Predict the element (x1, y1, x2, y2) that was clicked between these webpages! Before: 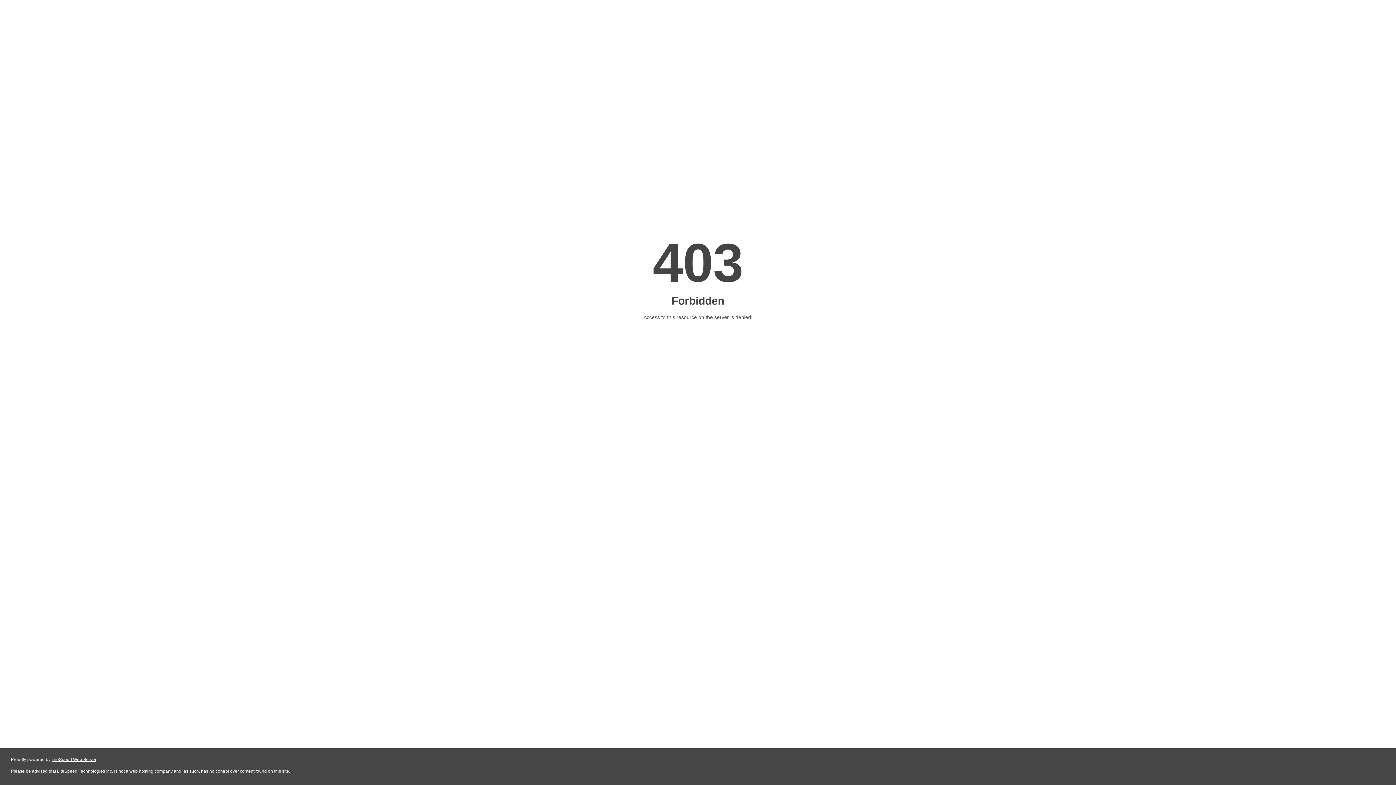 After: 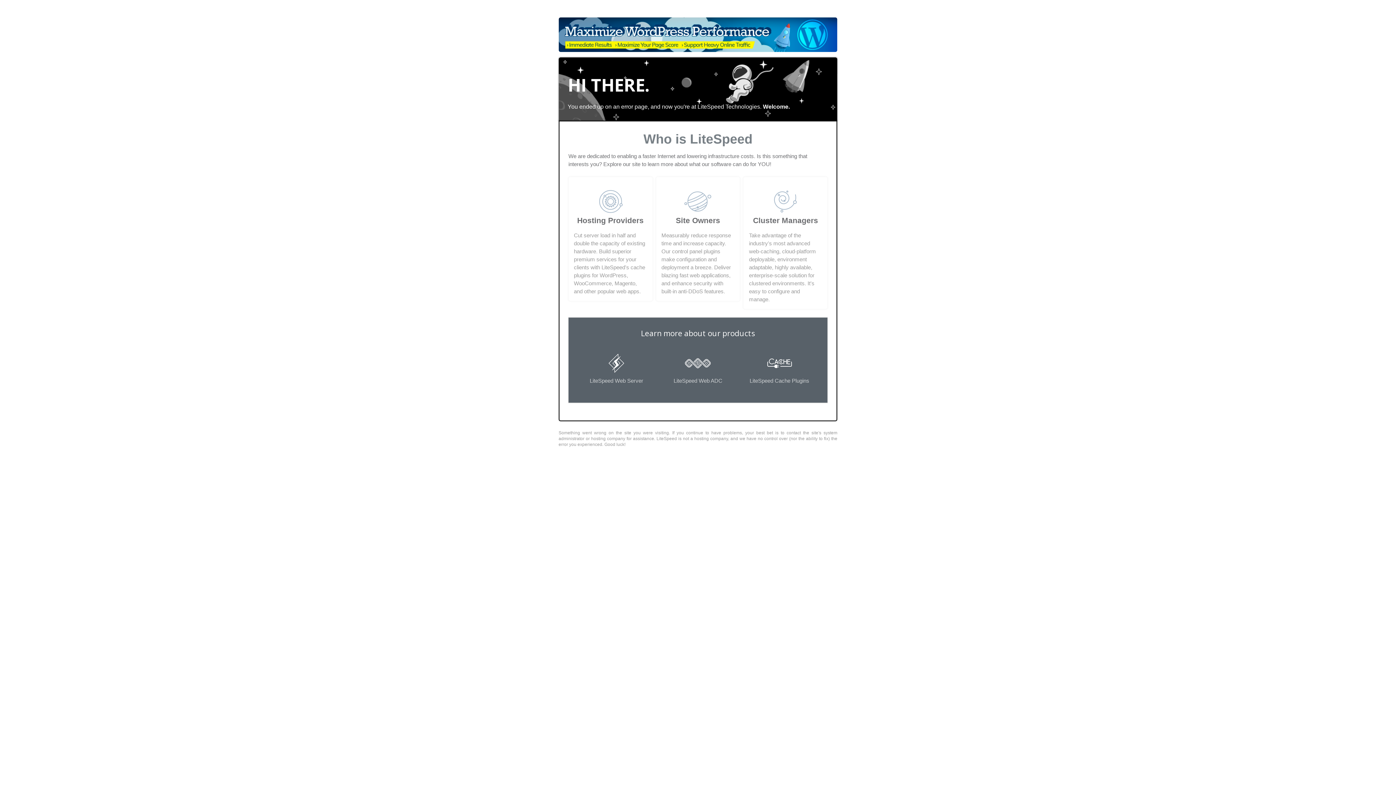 Action: label: LiteSpeed Web Server bbox: (51, 757, 96, 762)